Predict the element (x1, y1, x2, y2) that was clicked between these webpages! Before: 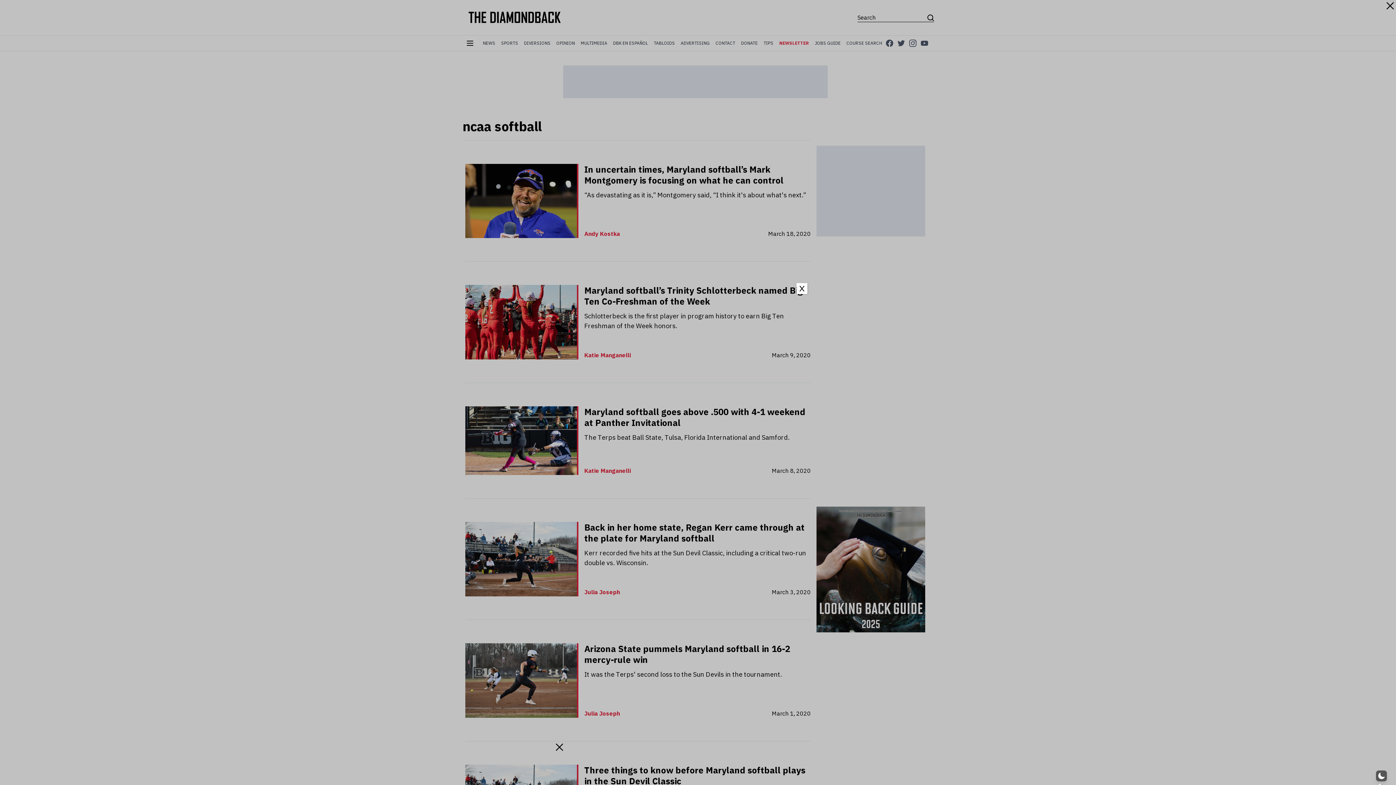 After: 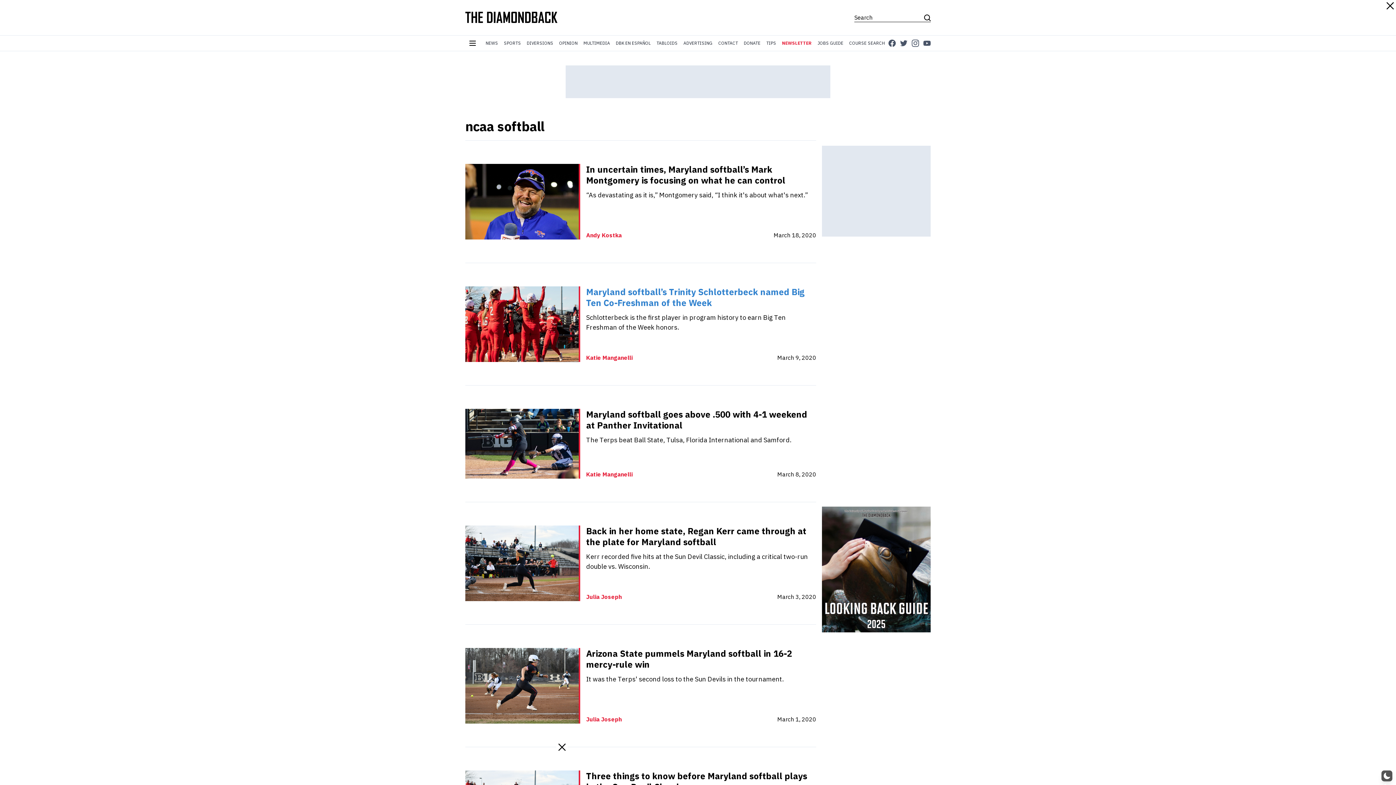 Action: bbox: (796, 283, 807, 294) label: Close